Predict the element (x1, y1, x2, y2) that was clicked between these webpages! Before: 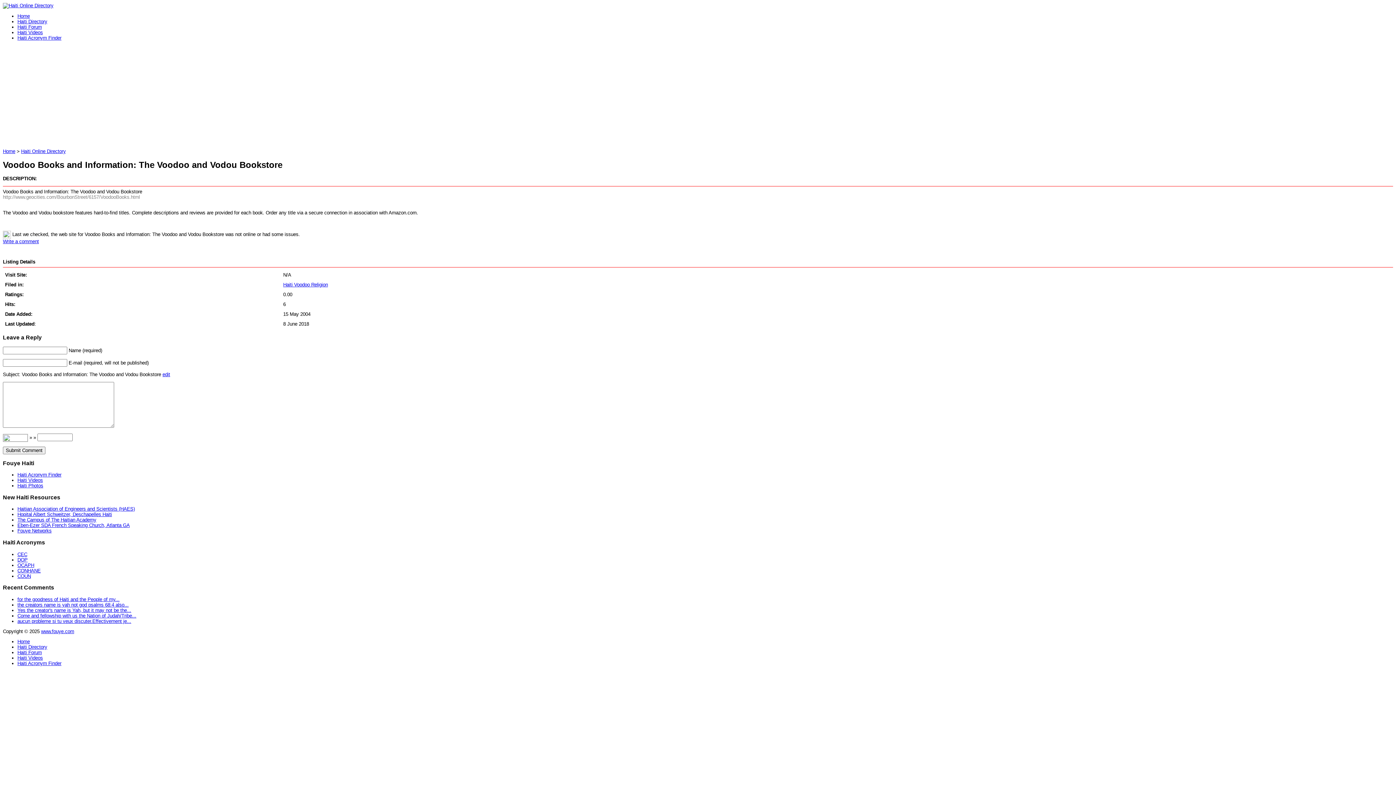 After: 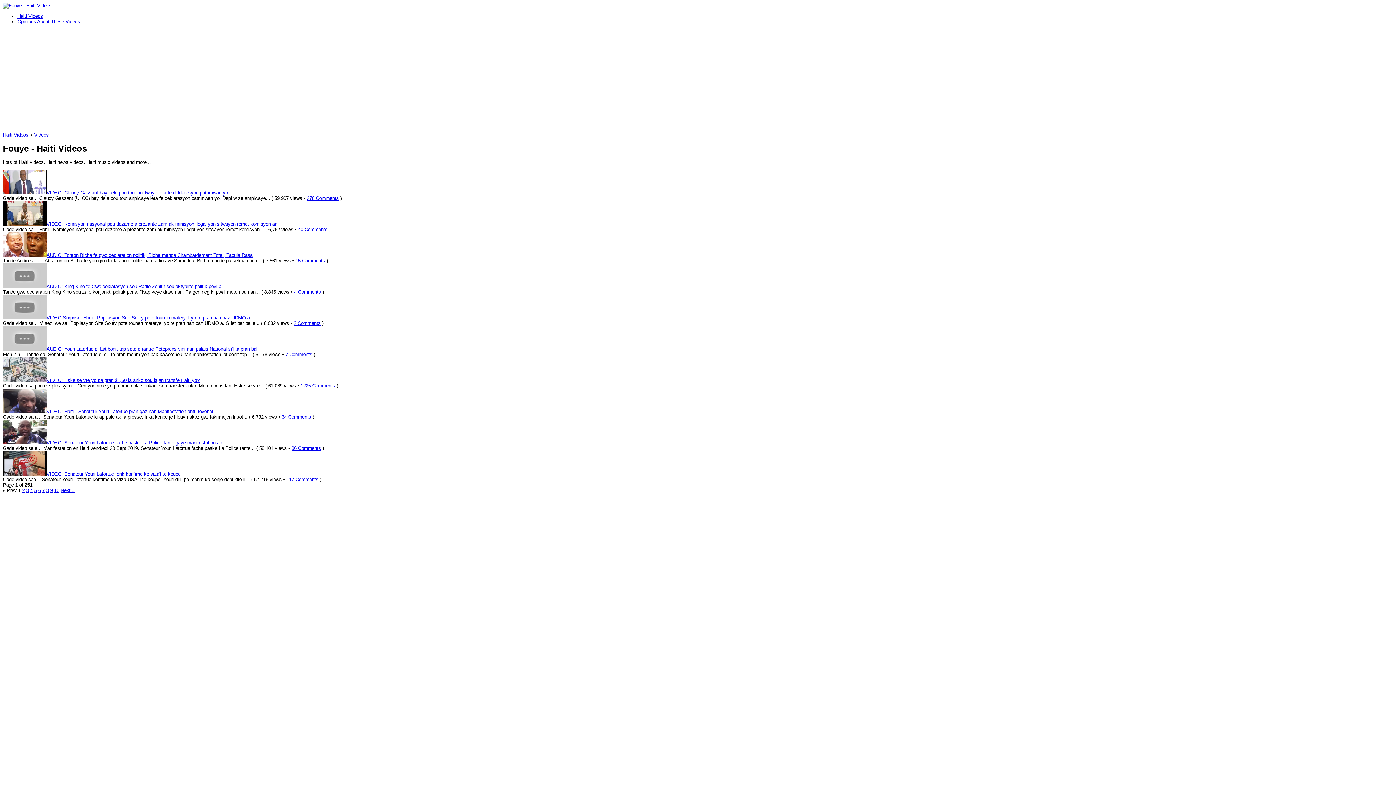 Action: bbox: (17, 655, 42, 661) label: Haiti Videos